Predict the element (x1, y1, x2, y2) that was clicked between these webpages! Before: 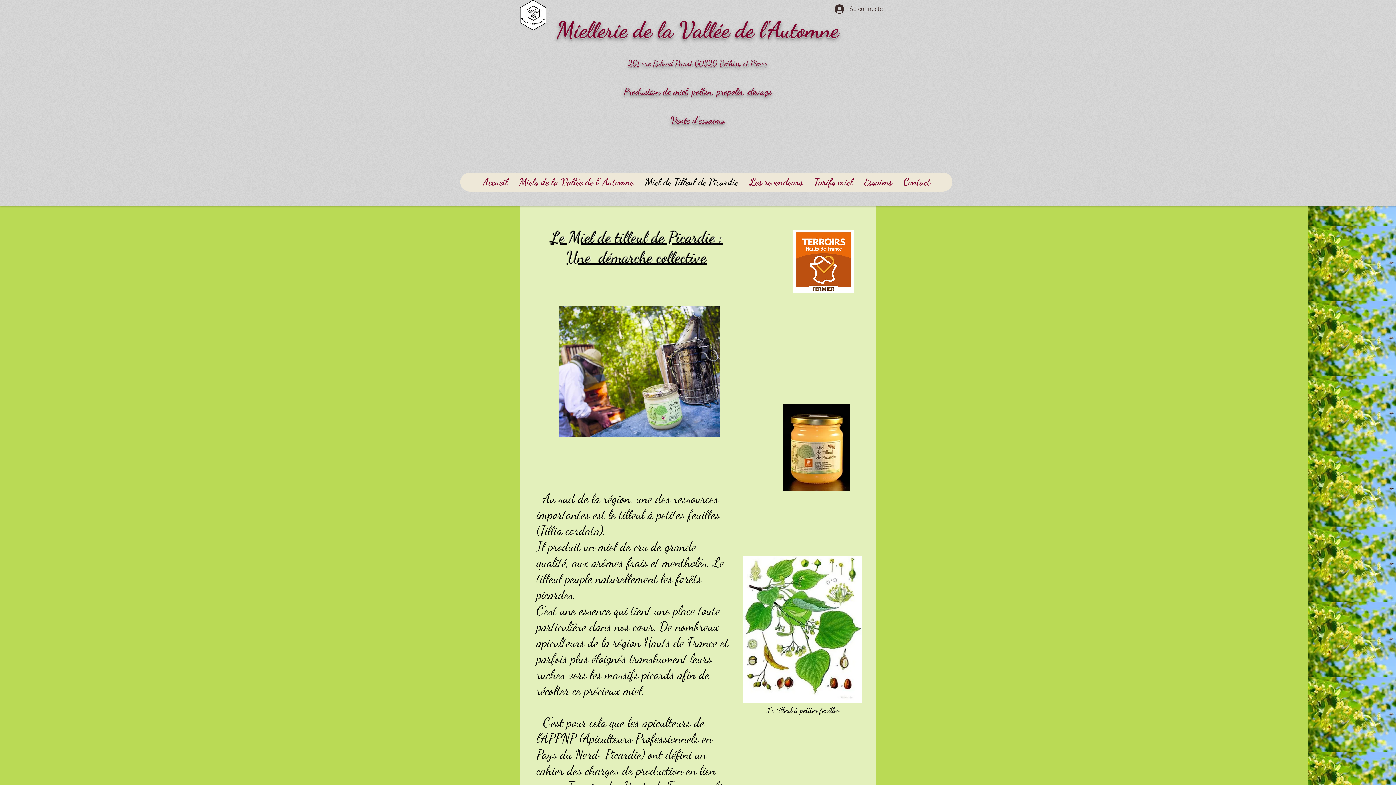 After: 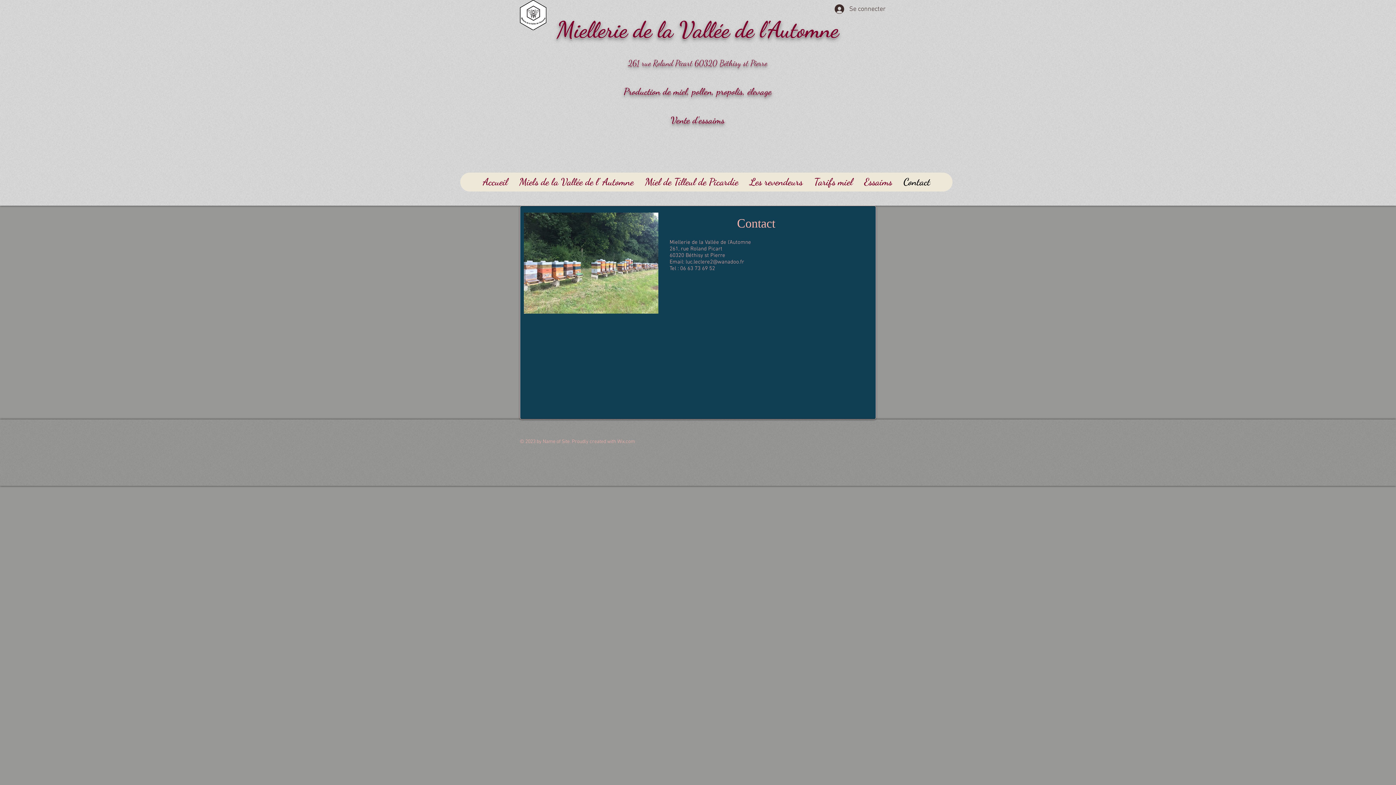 Action: label: Contact bbox: (897, 172, 936, 191)